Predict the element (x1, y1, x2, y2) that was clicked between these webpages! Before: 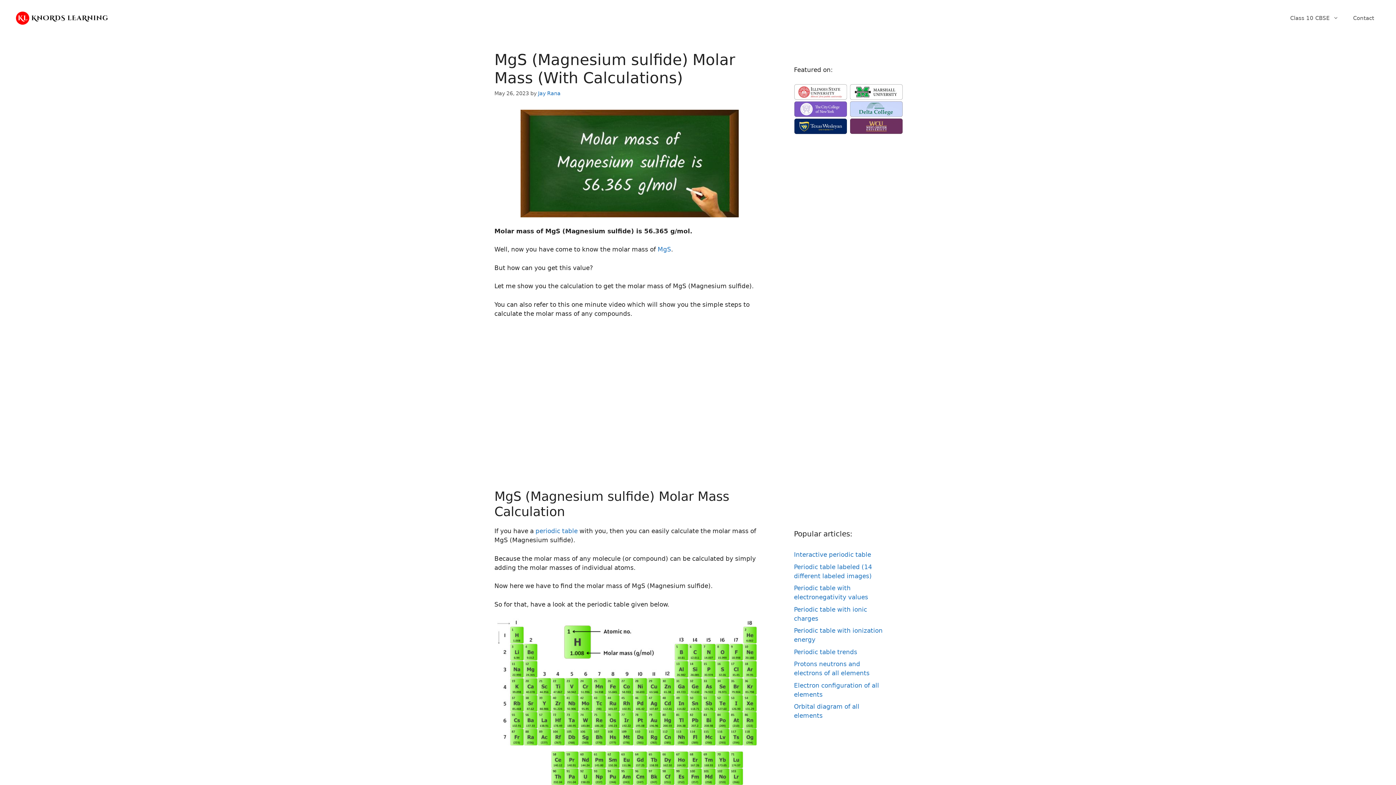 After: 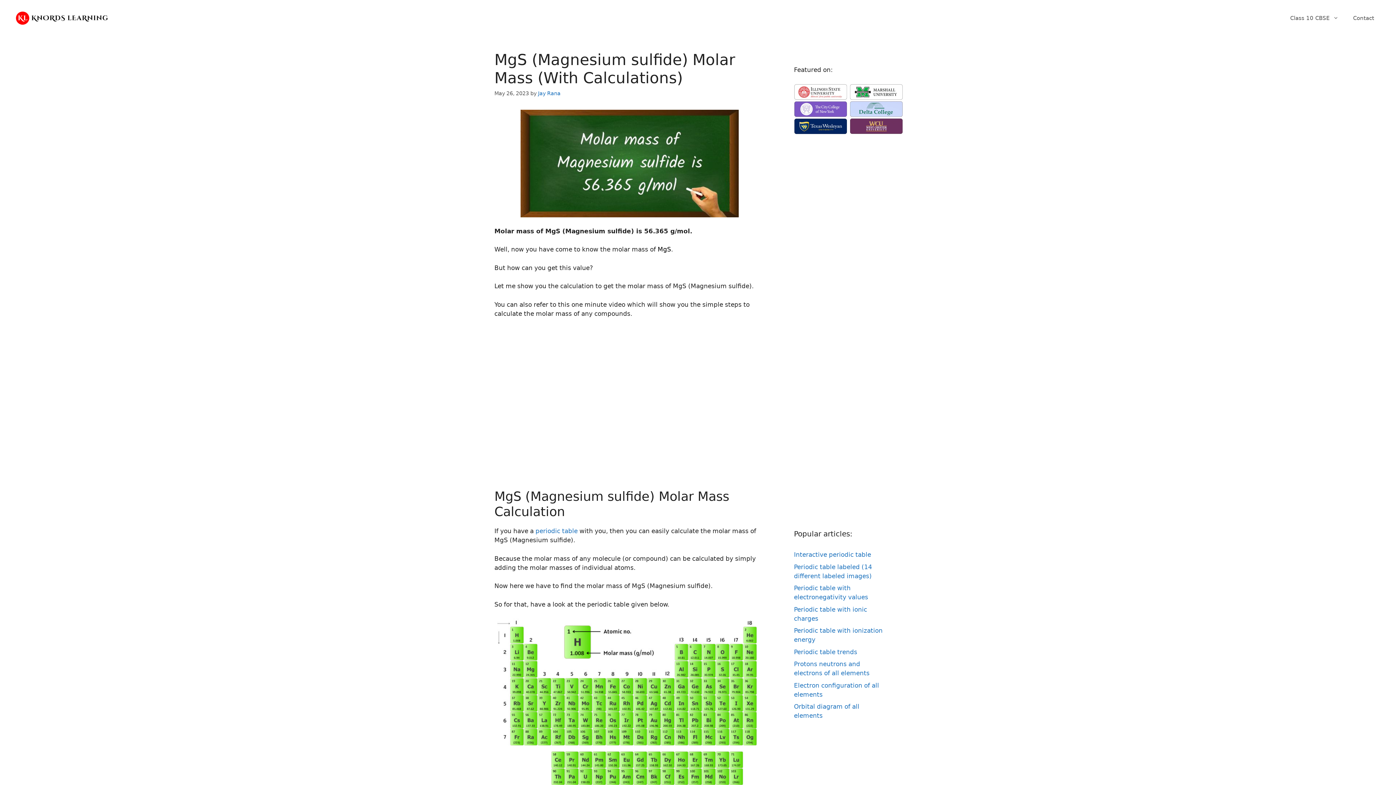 Action: label: MgS bbox: (657, 245, 671, 253)